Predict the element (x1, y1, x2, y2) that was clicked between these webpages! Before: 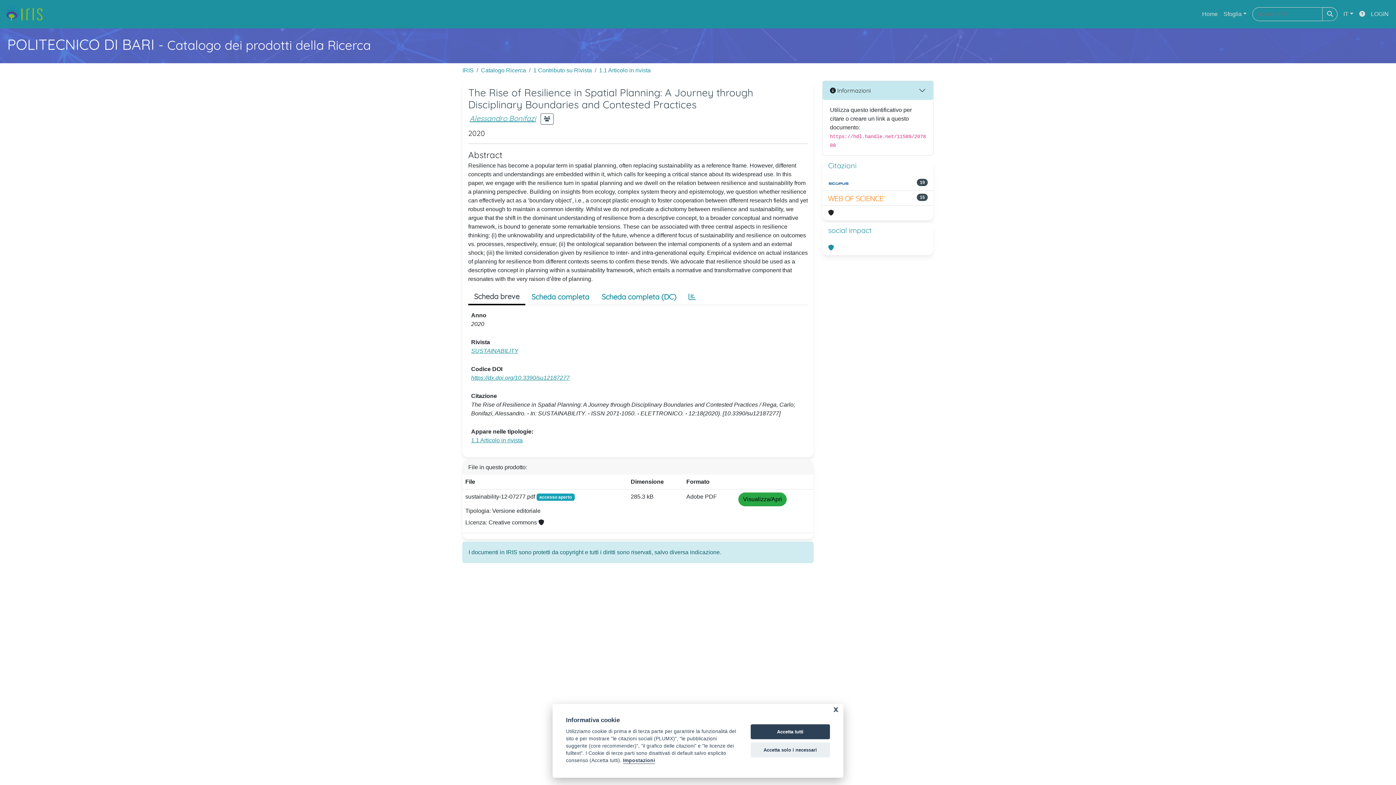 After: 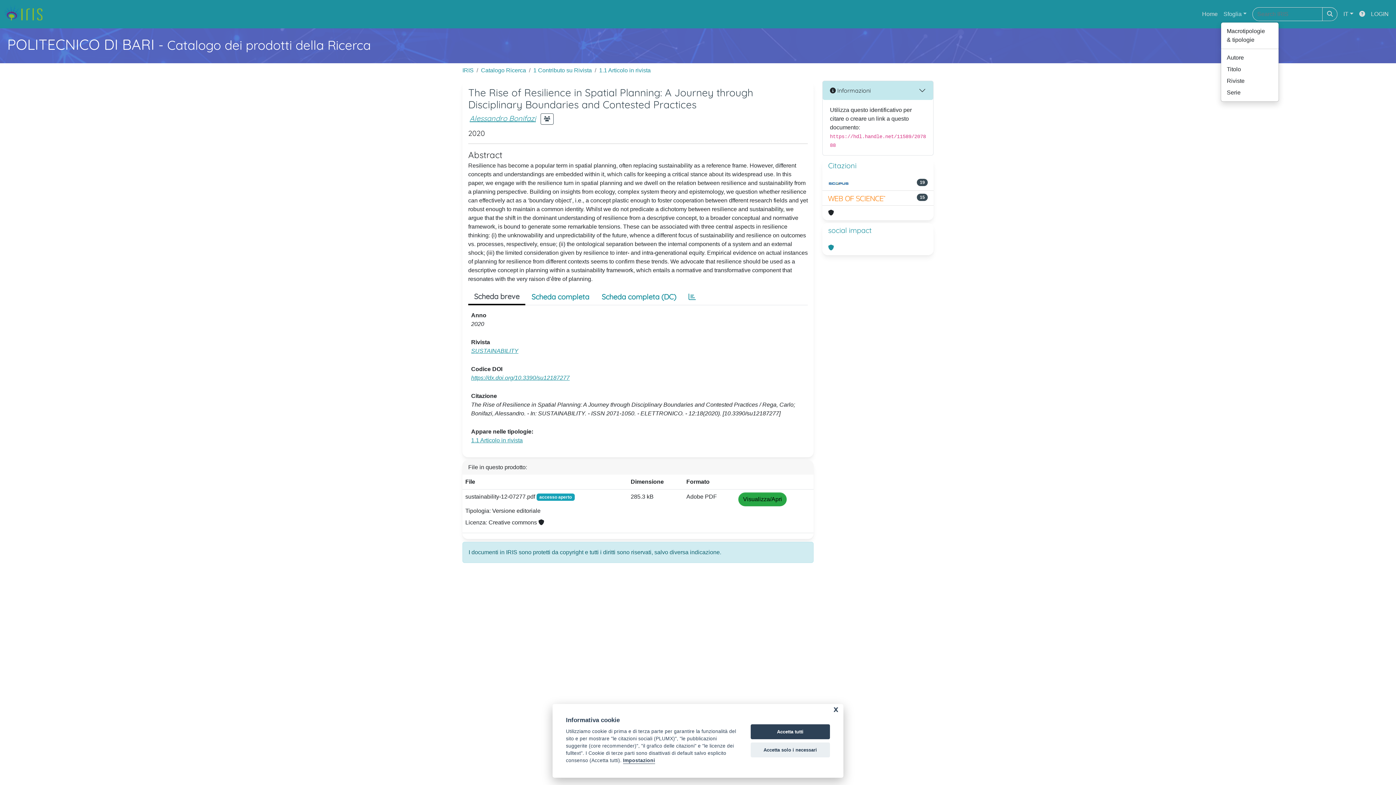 Action: bbox: (1220, 6, 1249, 21) label: Sfoglia